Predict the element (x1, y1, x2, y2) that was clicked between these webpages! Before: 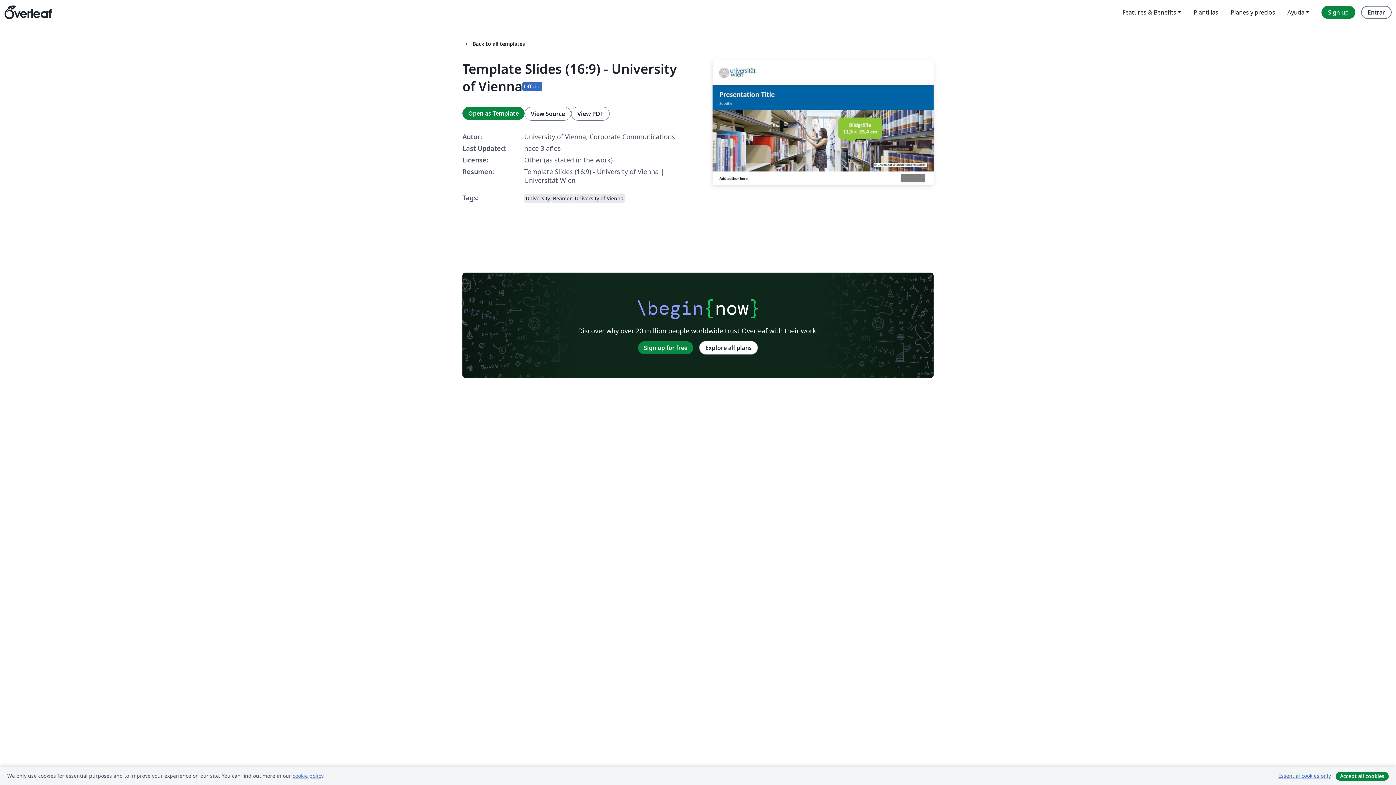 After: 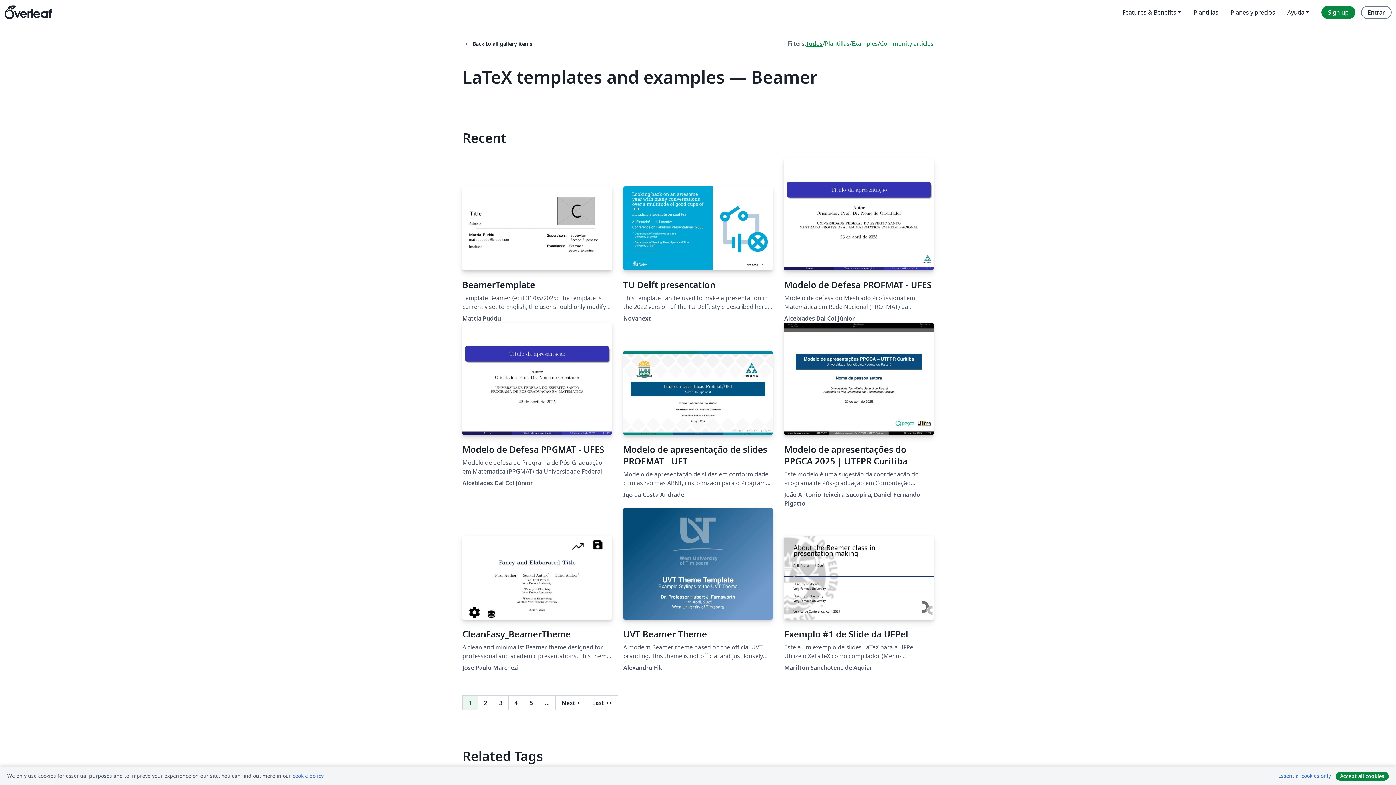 Action: bbox: (551, 193, 573, 202) label: Beamer